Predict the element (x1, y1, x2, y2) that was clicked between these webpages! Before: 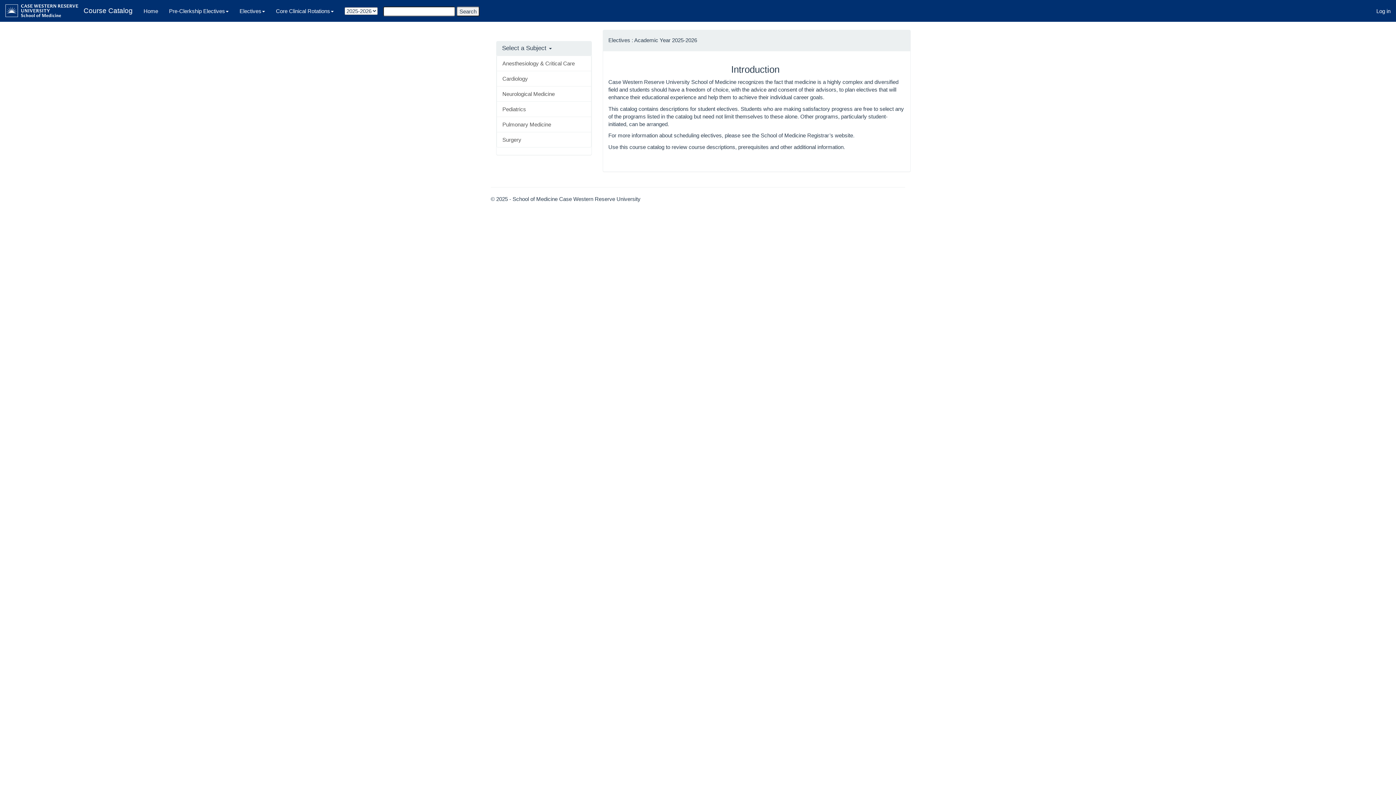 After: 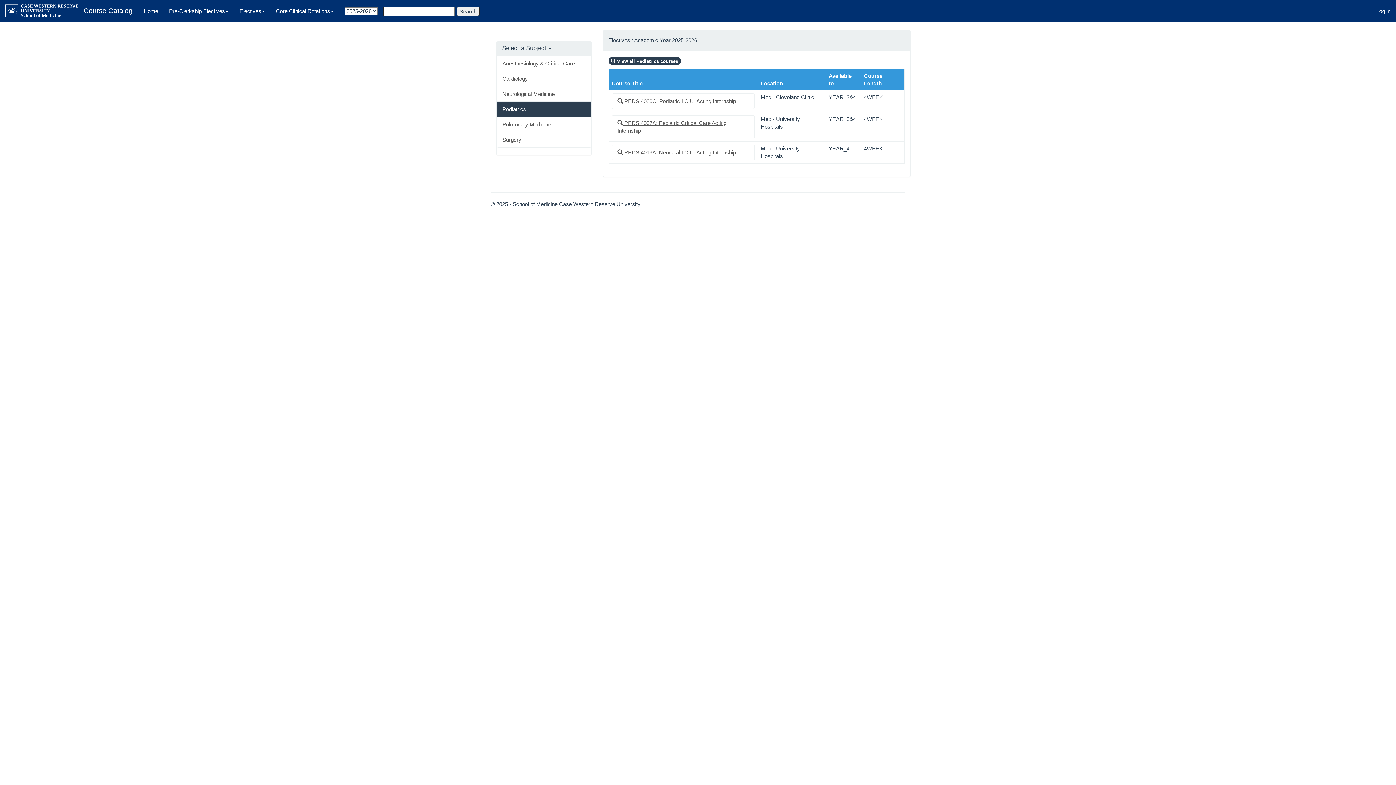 Action: label: Pediatrics bbox: (496, 101, 591, 117)